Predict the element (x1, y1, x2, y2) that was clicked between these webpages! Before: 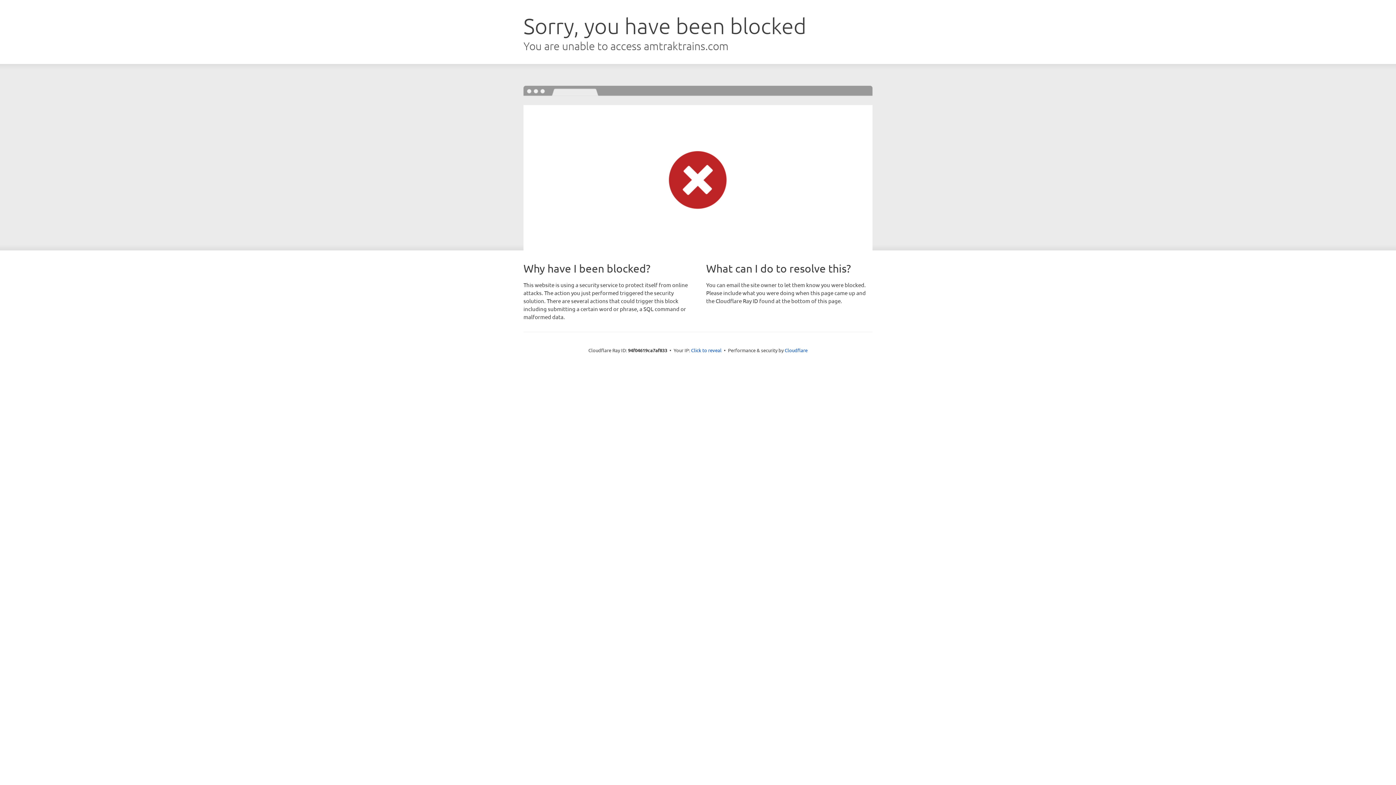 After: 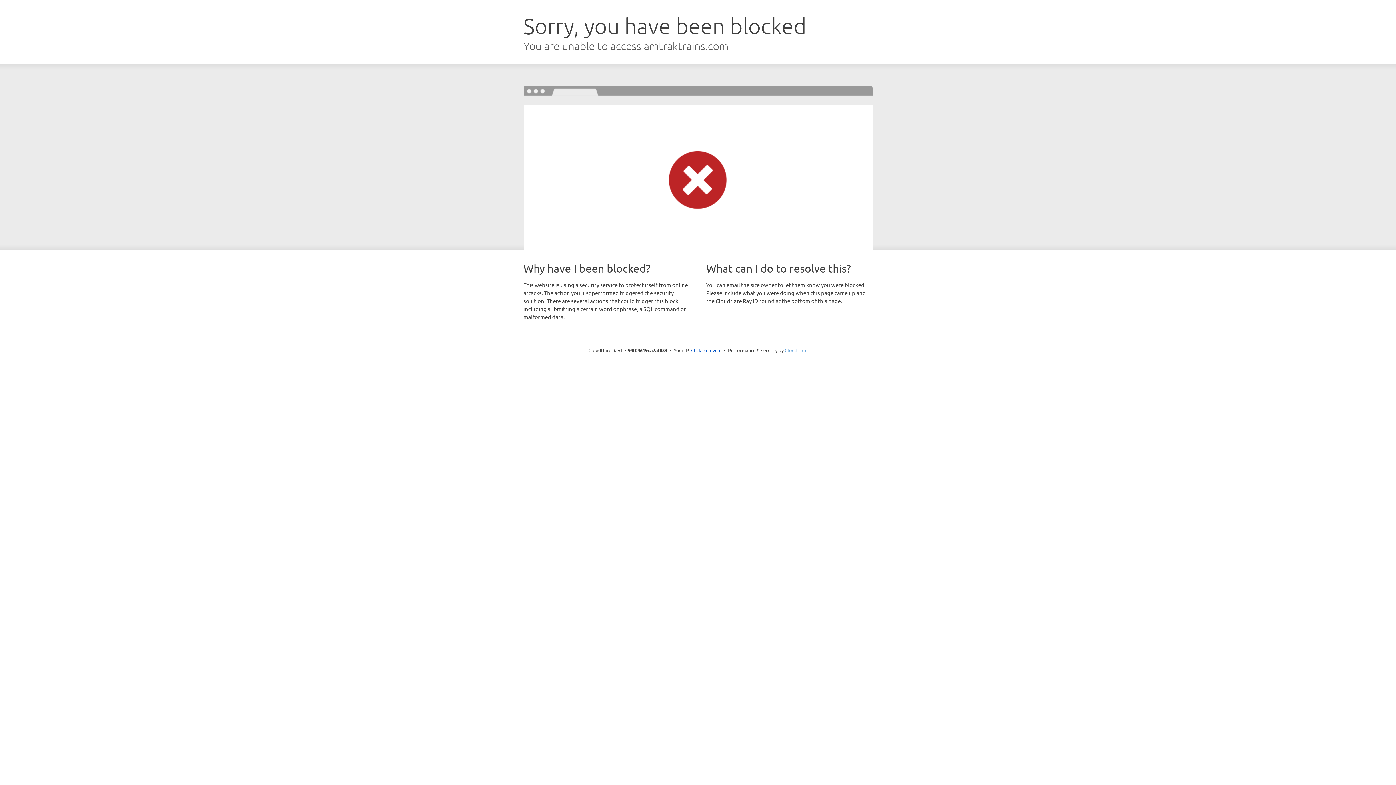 Action: bbox: (784, 347, 807, 353) label: Cloudflare